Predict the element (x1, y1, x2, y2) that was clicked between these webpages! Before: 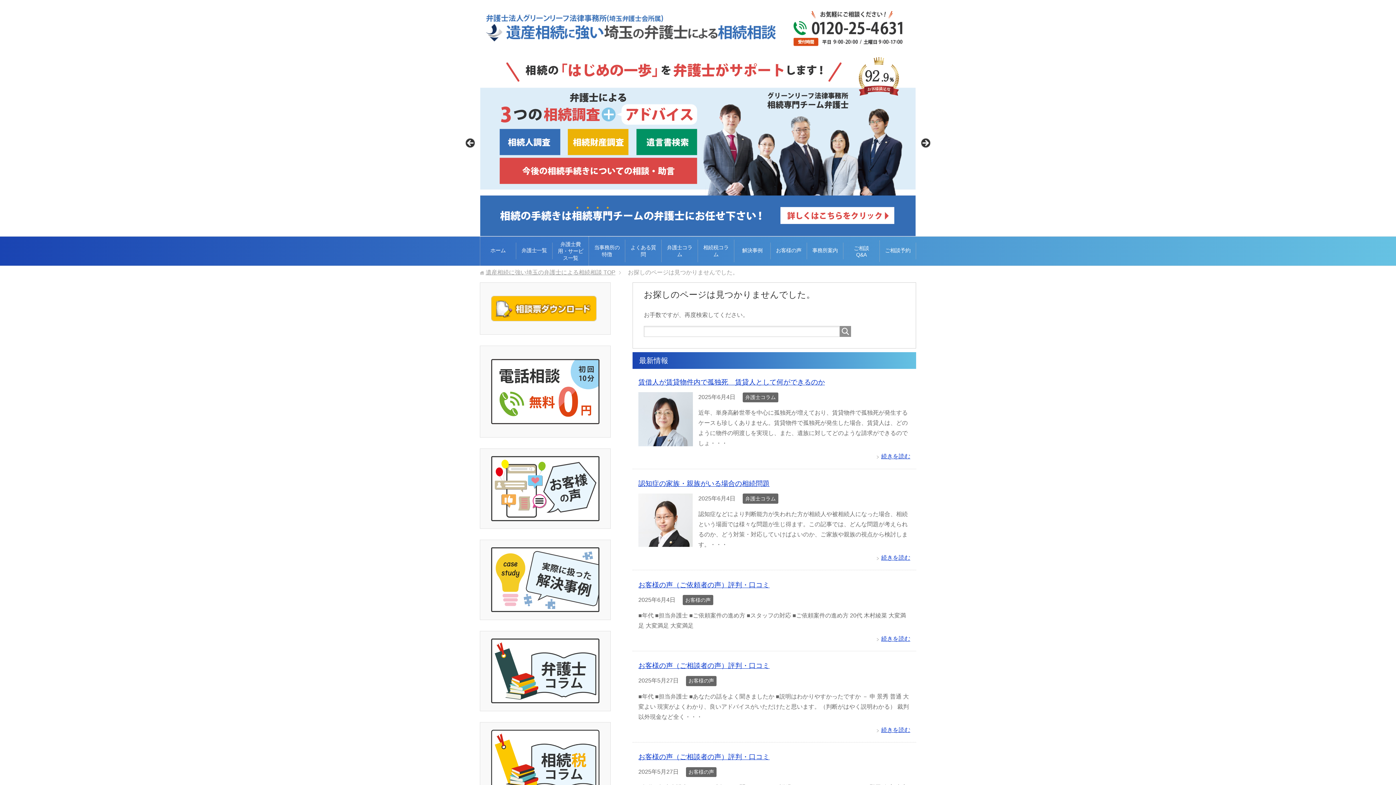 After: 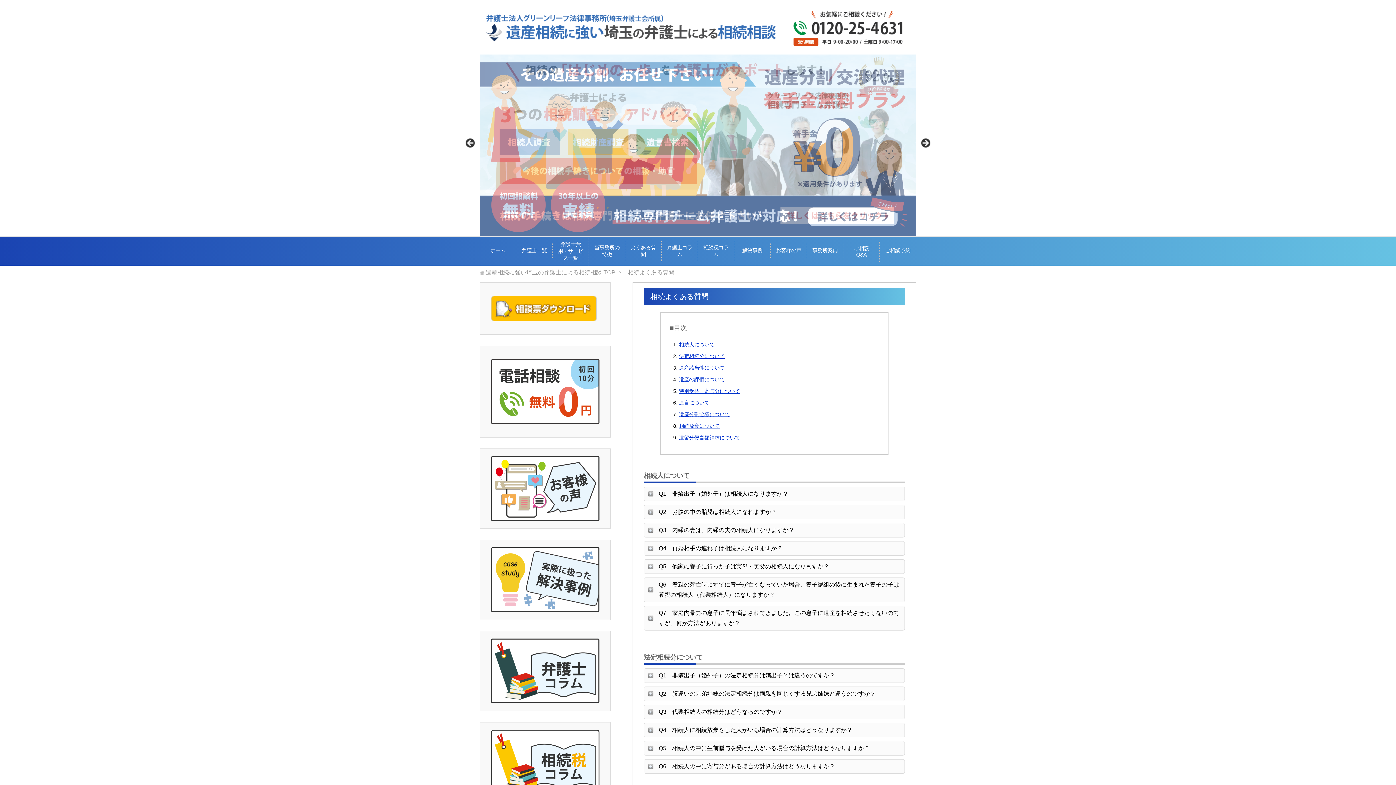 Action: label: よくある質問 bbox: (625, 239, 661, 262)